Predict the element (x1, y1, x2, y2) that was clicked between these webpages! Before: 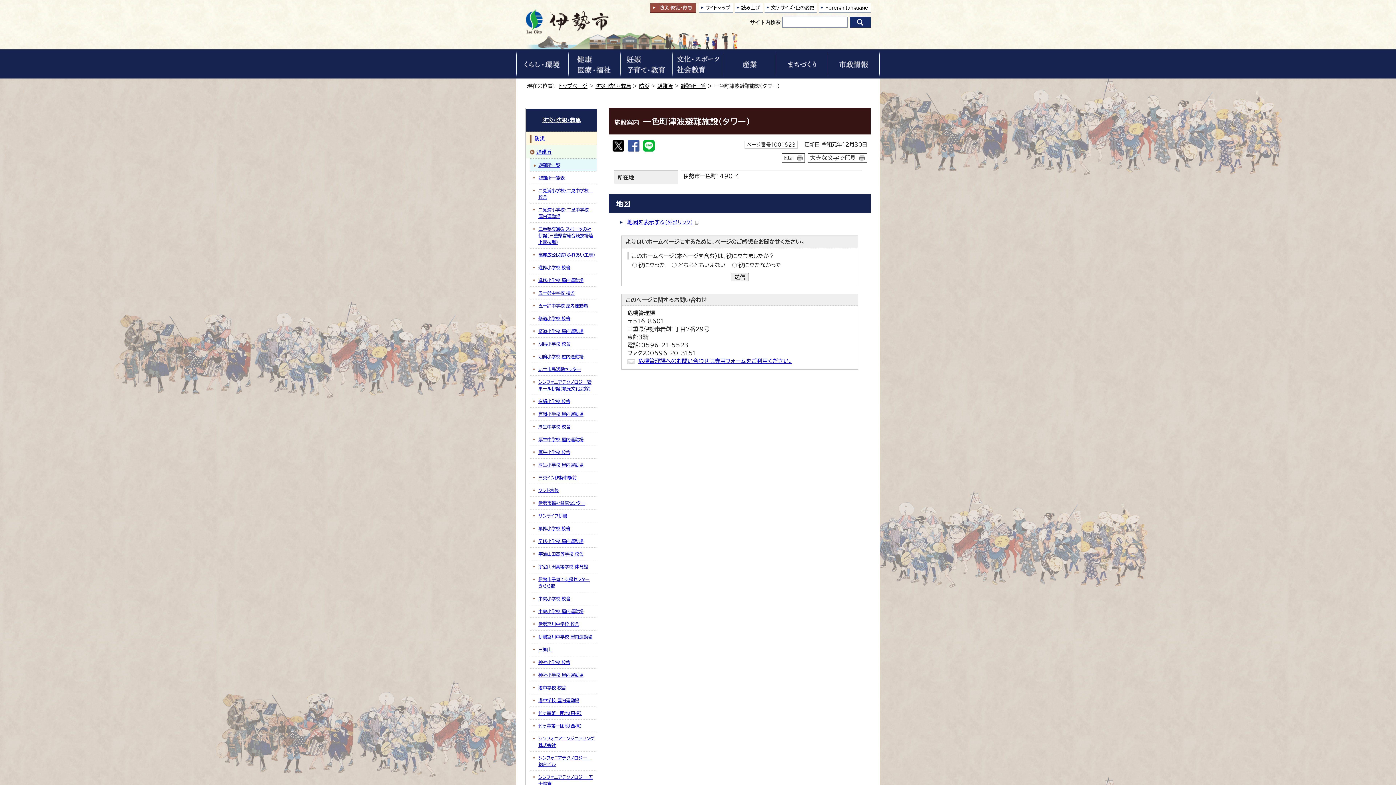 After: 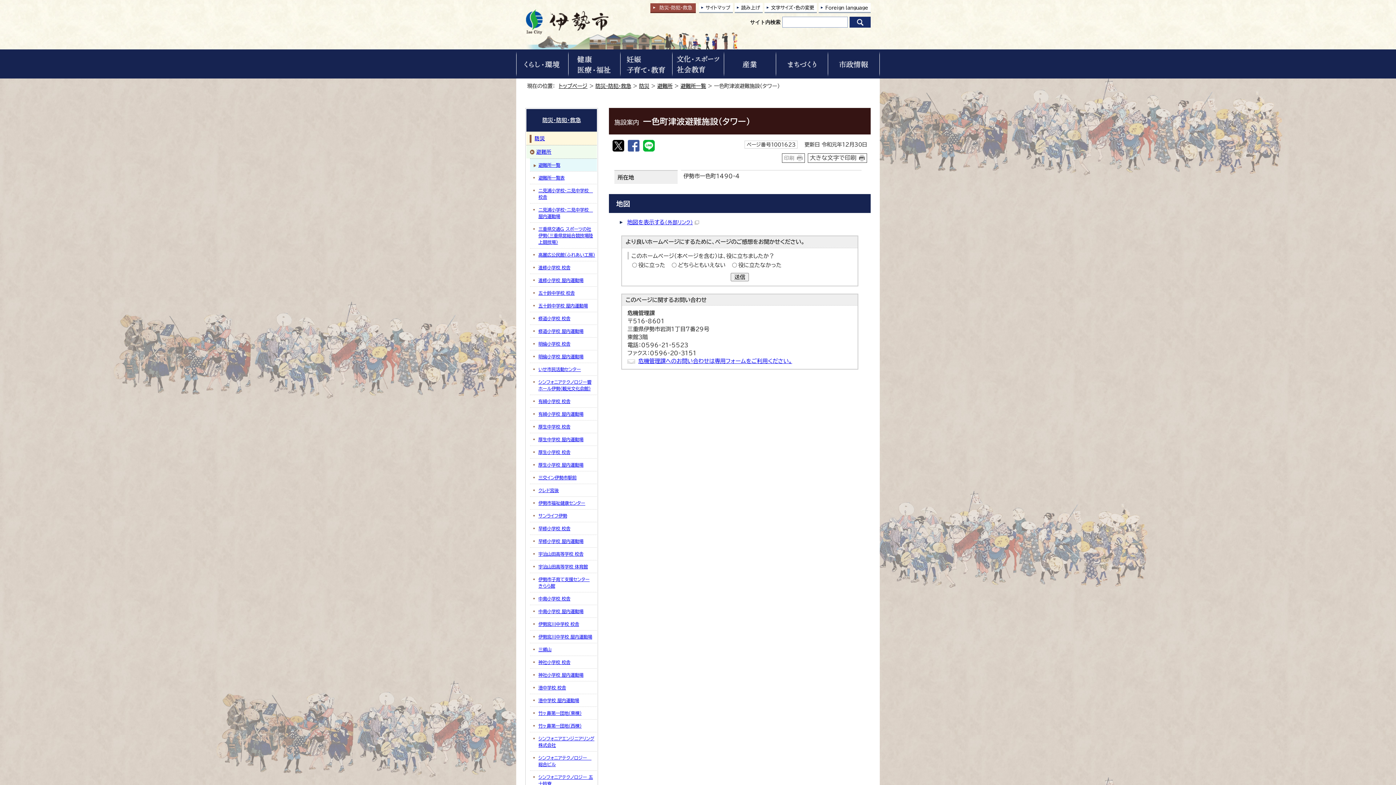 Action: label: 印刷 bbox: (782, 153, 804, 162)